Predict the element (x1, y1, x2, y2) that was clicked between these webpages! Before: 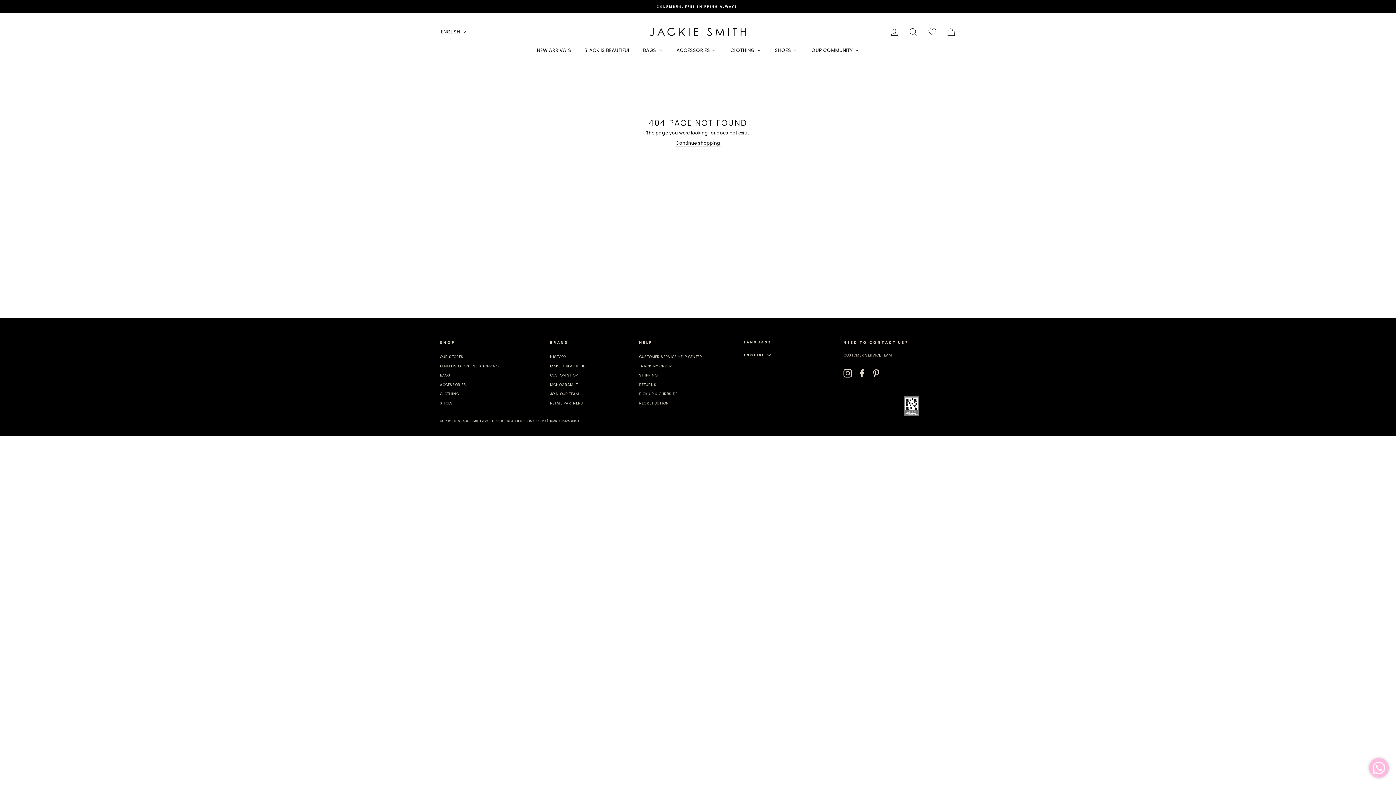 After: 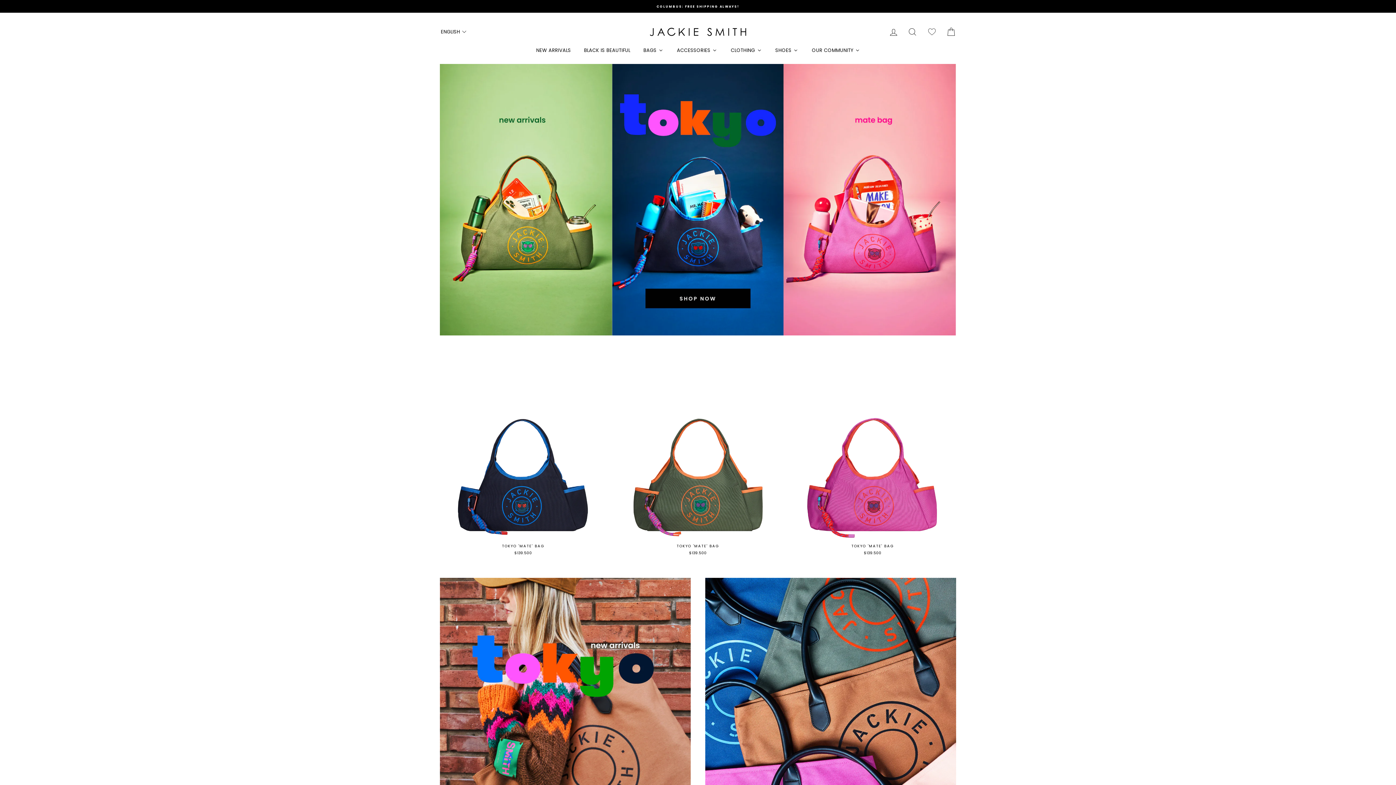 Action: bbox: (643, 23, 752, 40)